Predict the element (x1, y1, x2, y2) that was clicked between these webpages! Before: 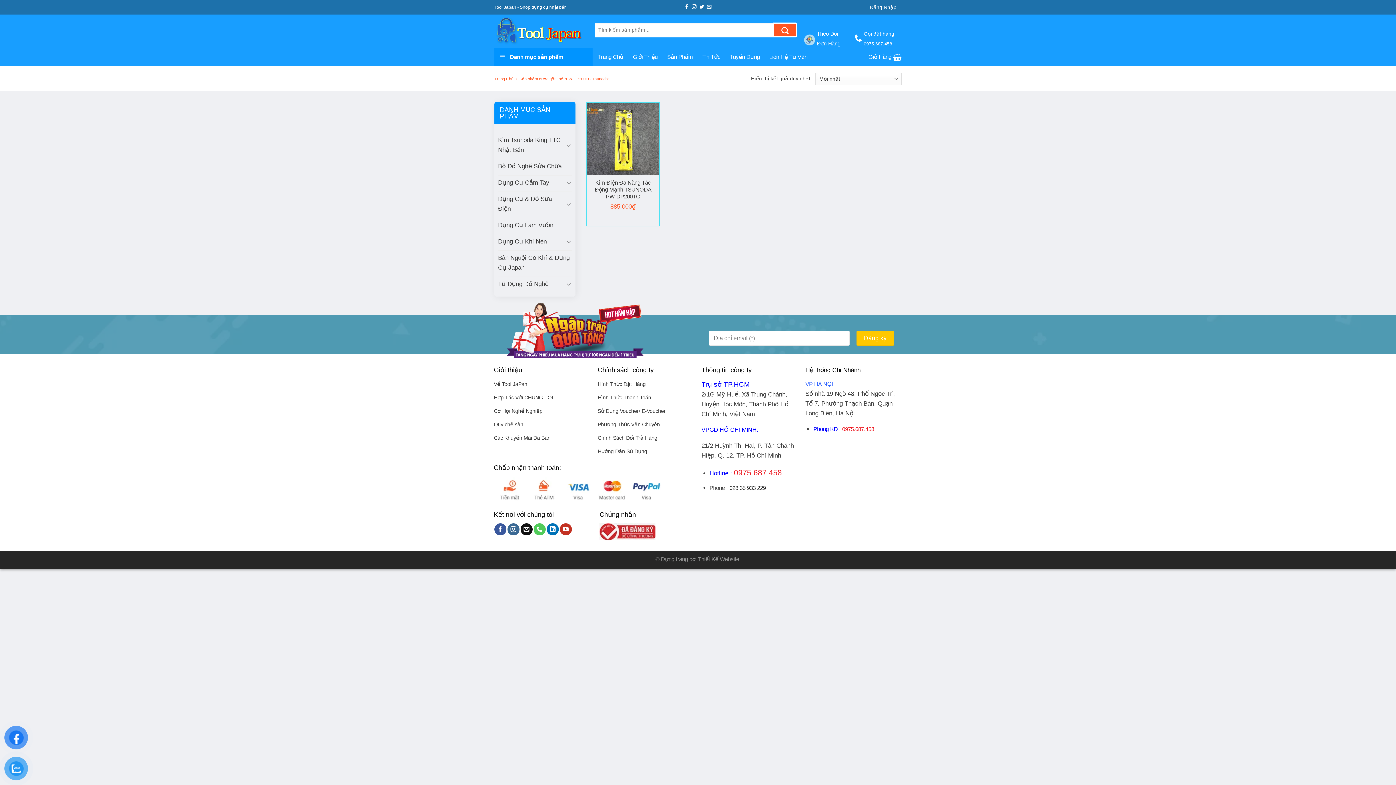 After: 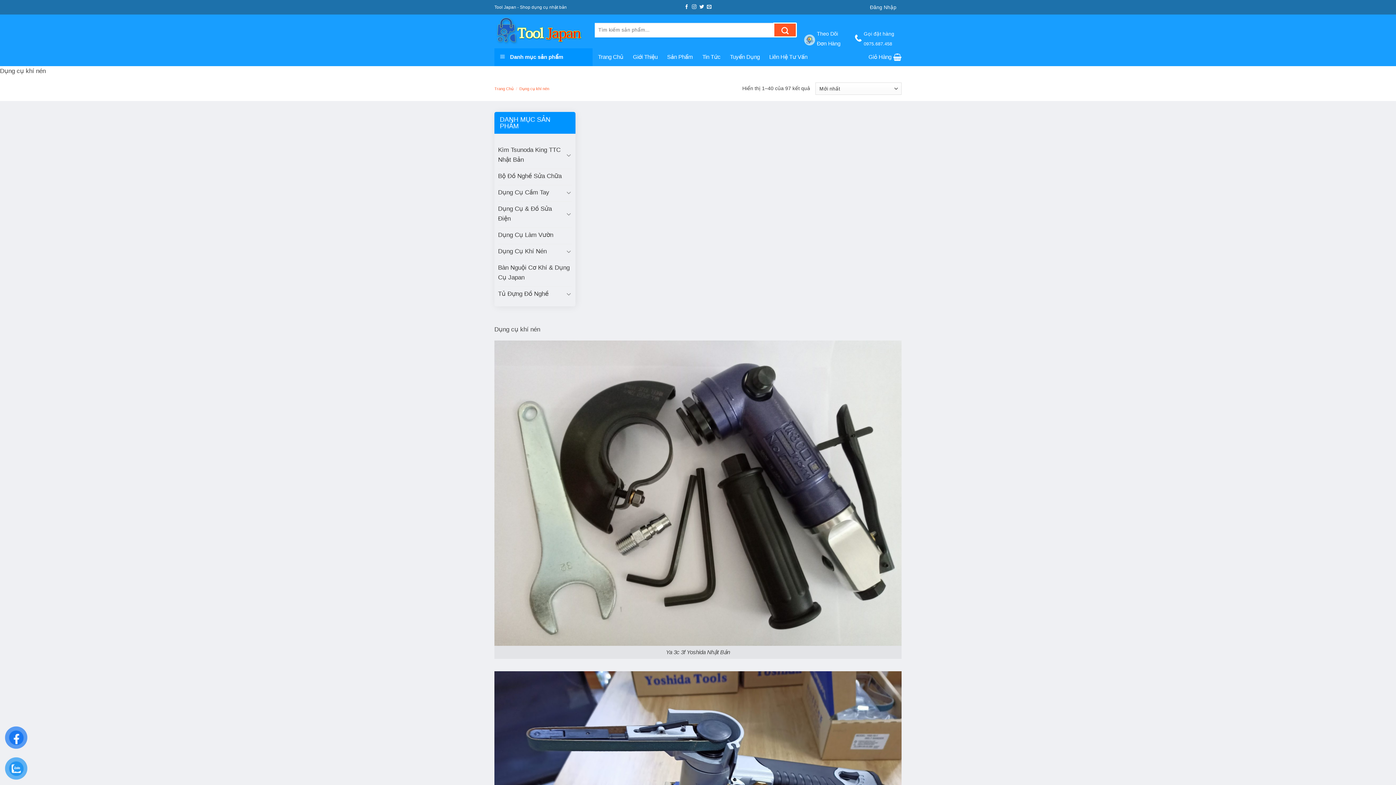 Action: label: Dụng Cụ Khí Nén bbox: (498, 234, 564, 248)